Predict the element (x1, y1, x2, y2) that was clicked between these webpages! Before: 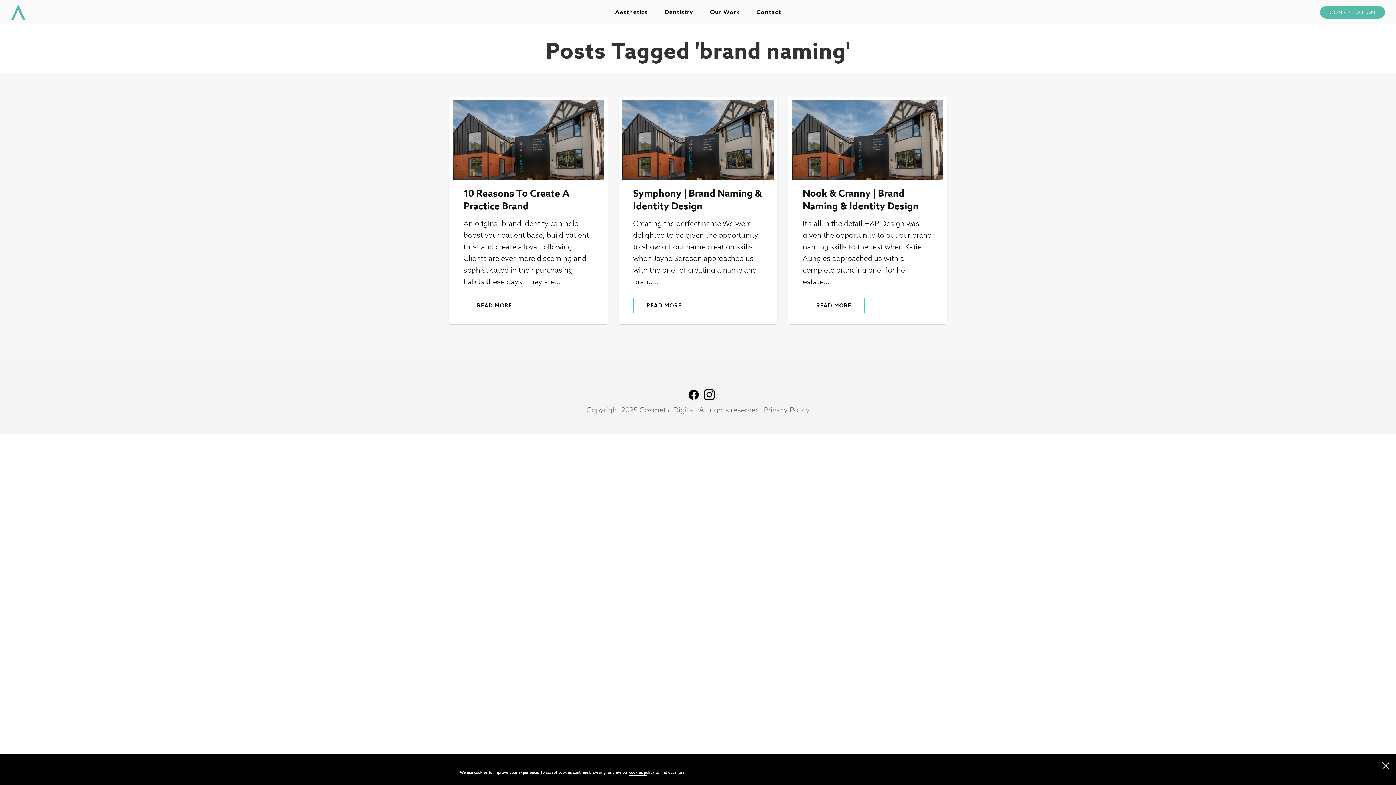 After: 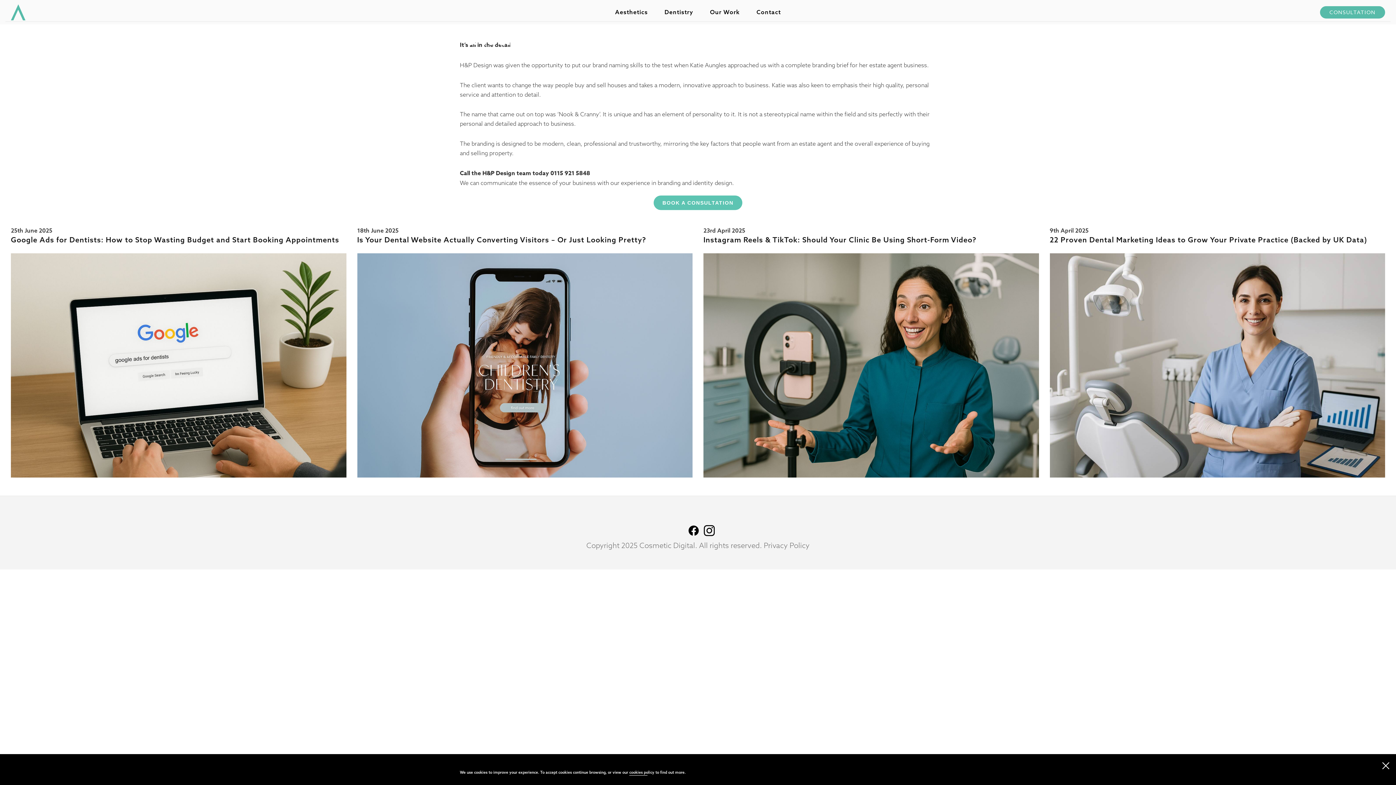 Action: label: Nook & Cranny | Brand Naming & Identity Design bbox: (803, 186, 919, 212)